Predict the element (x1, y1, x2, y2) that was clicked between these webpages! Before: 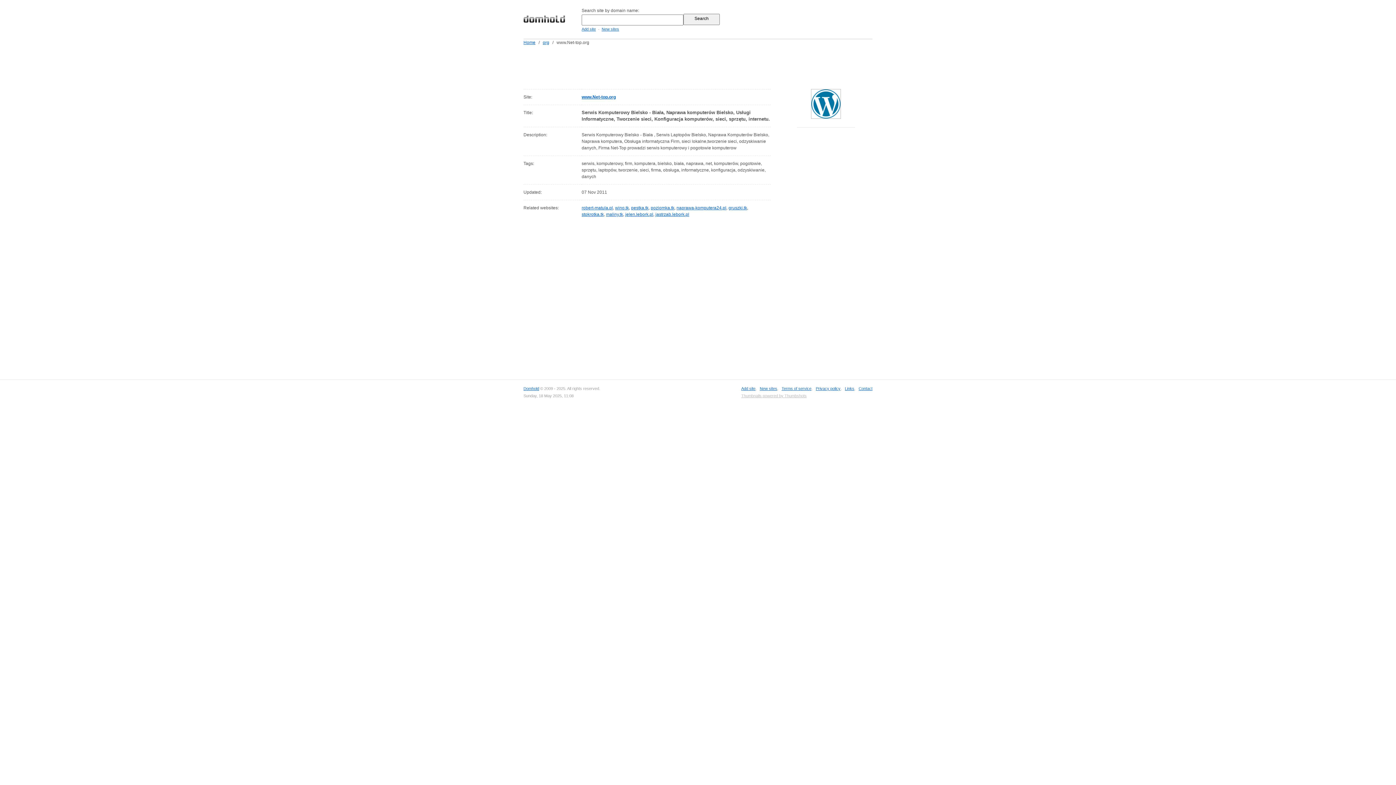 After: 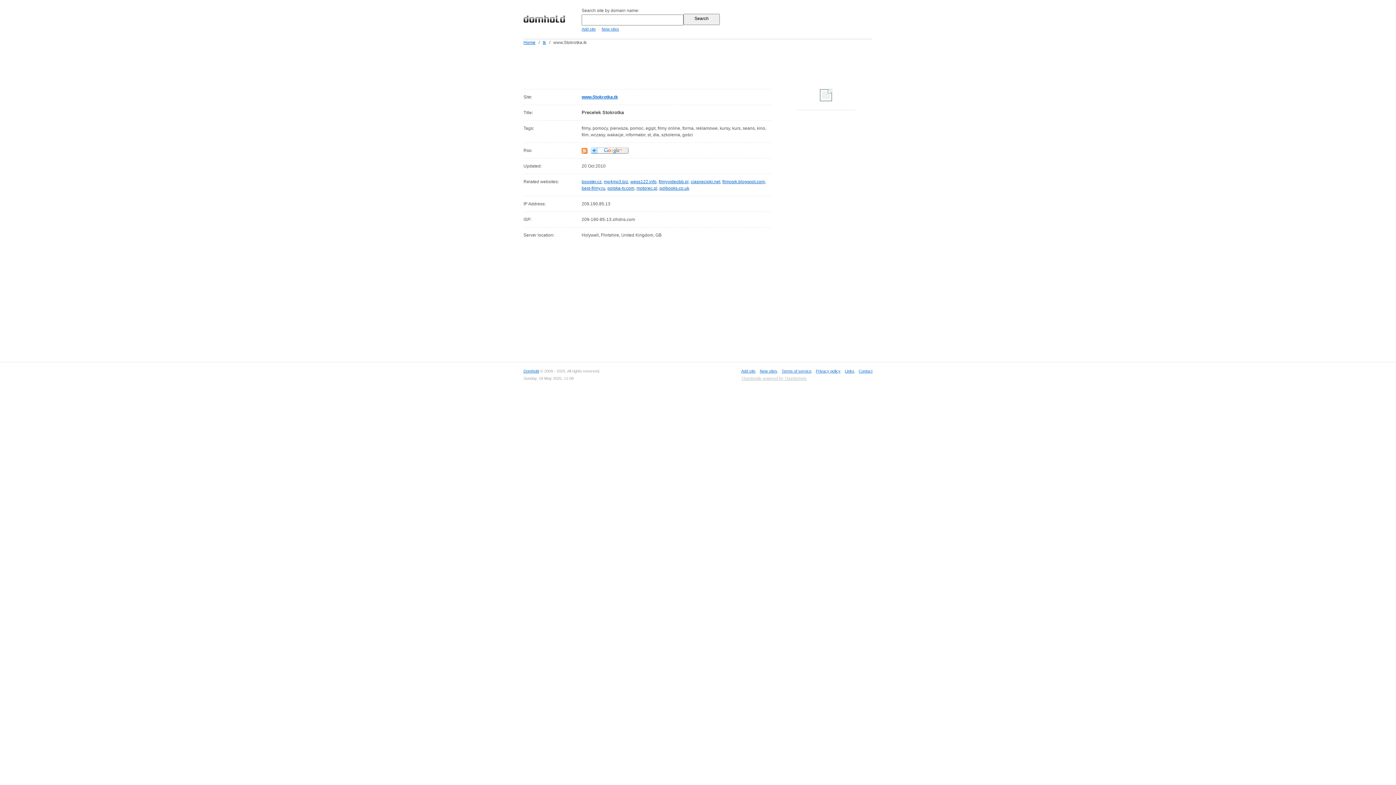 Action: label: stokrotka.tk bbox: (581, 212, 604, 217)